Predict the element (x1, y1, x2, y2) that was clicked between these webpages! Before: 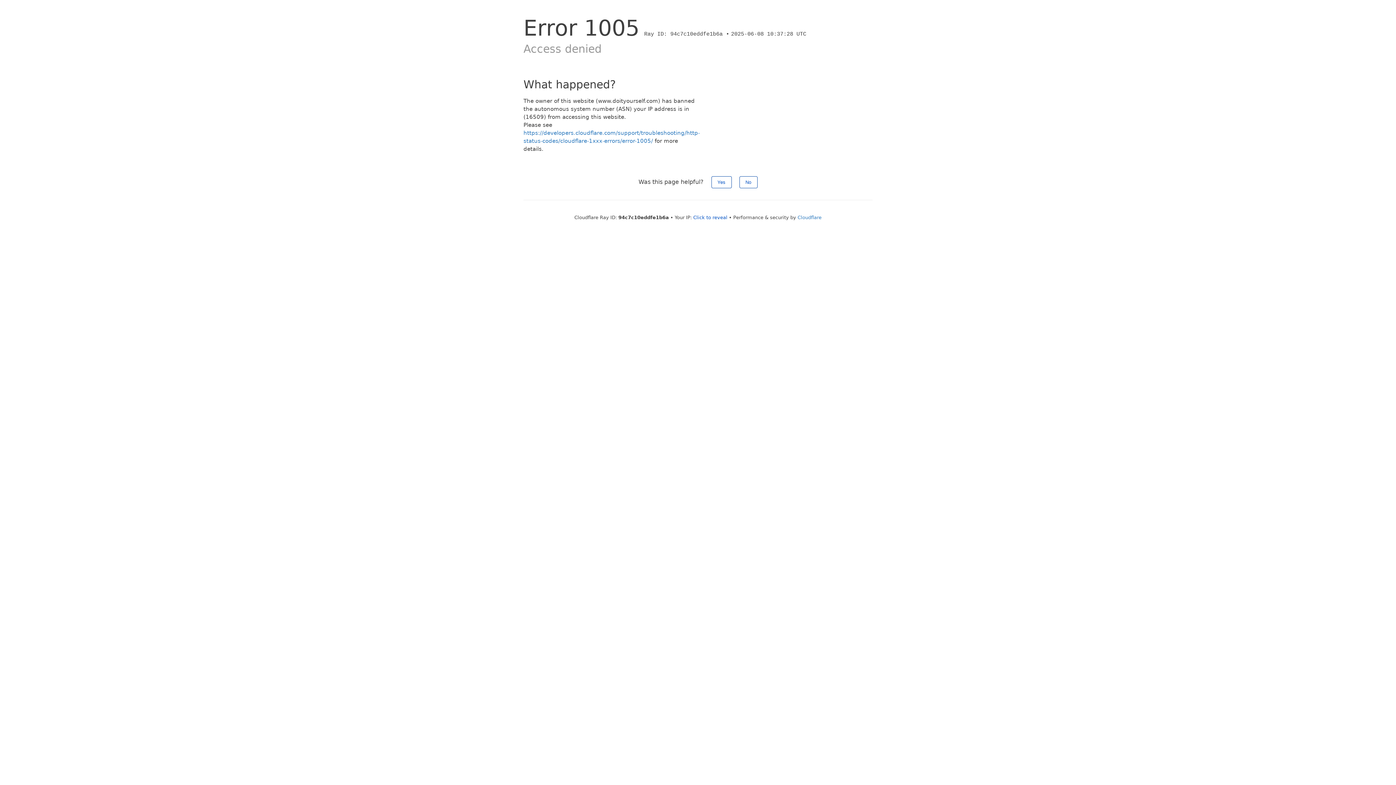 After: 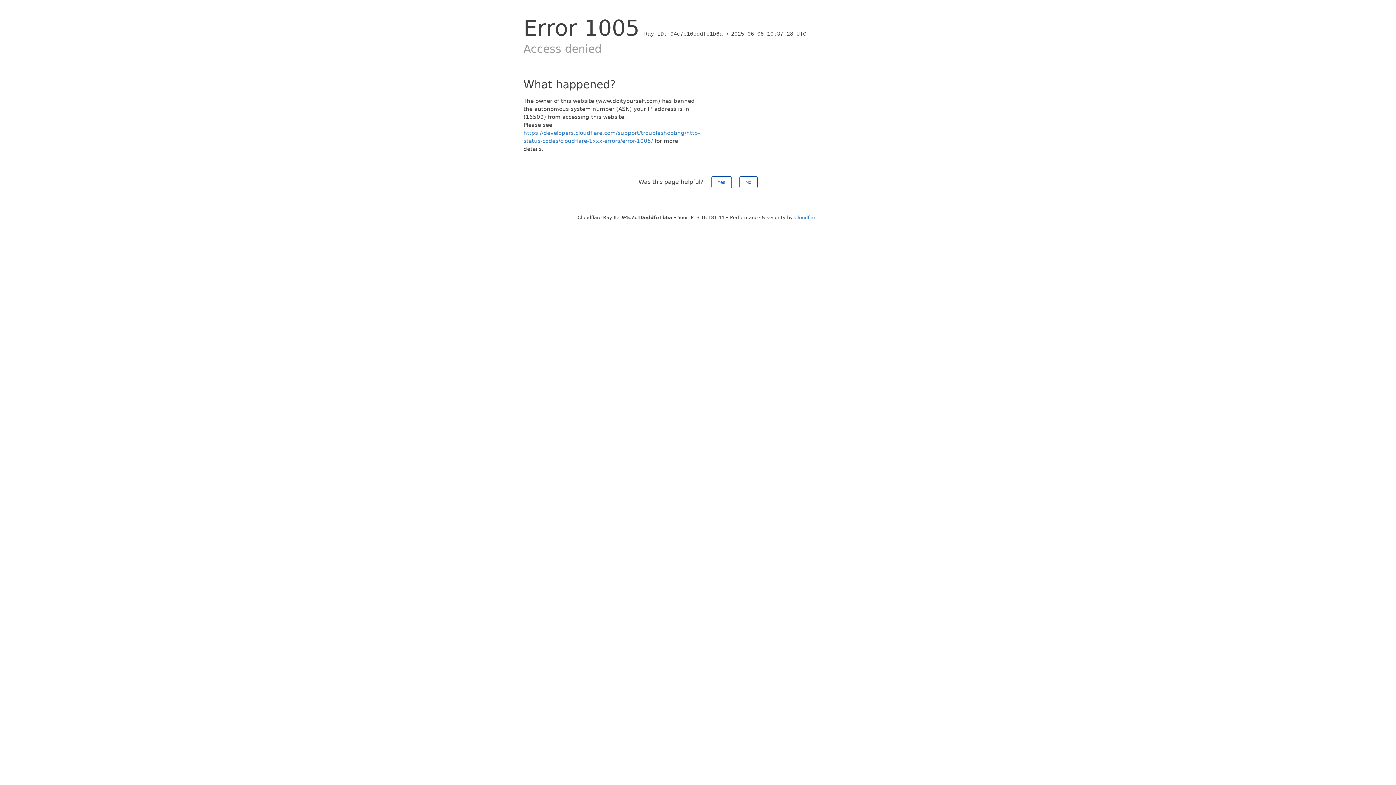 Action: bbox: (693, 214, 727, 220) label: Click to reveal